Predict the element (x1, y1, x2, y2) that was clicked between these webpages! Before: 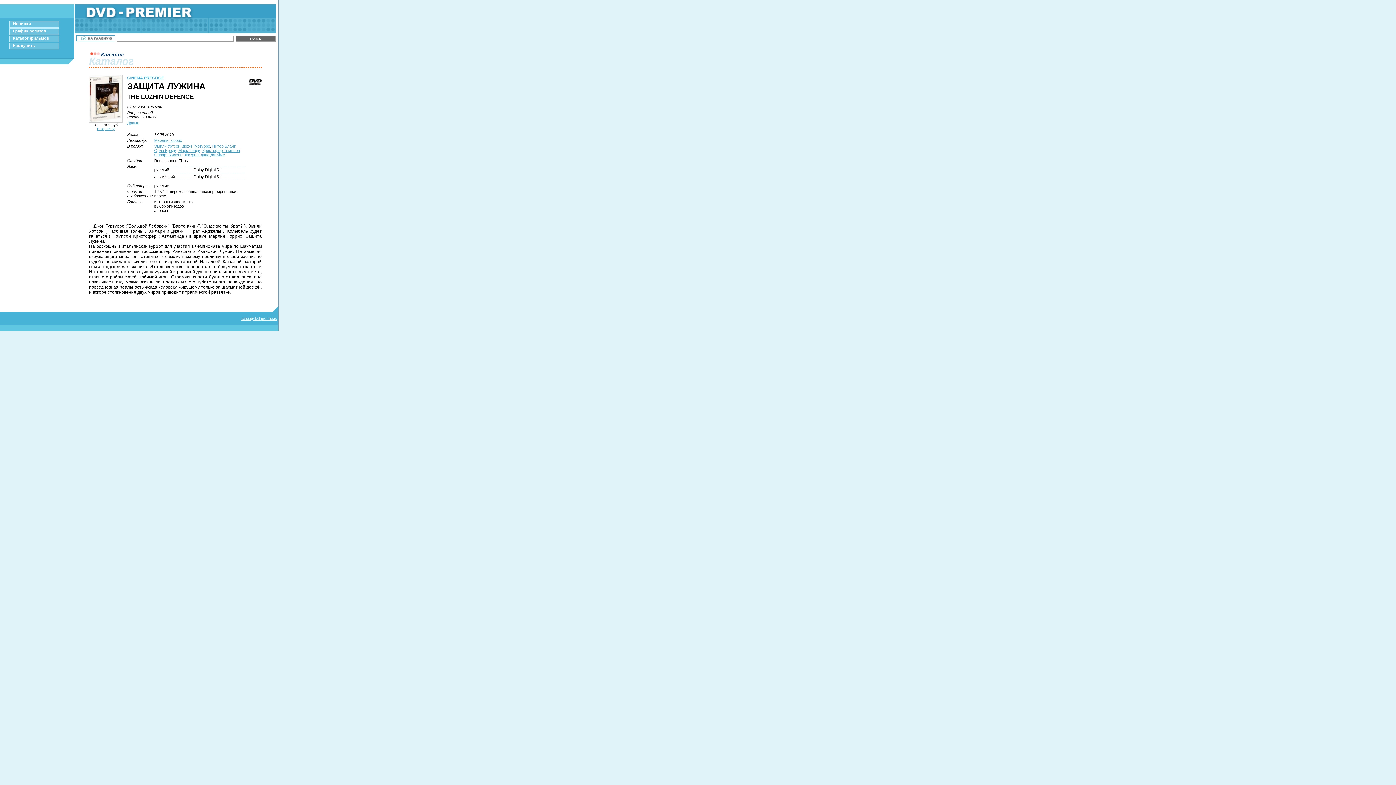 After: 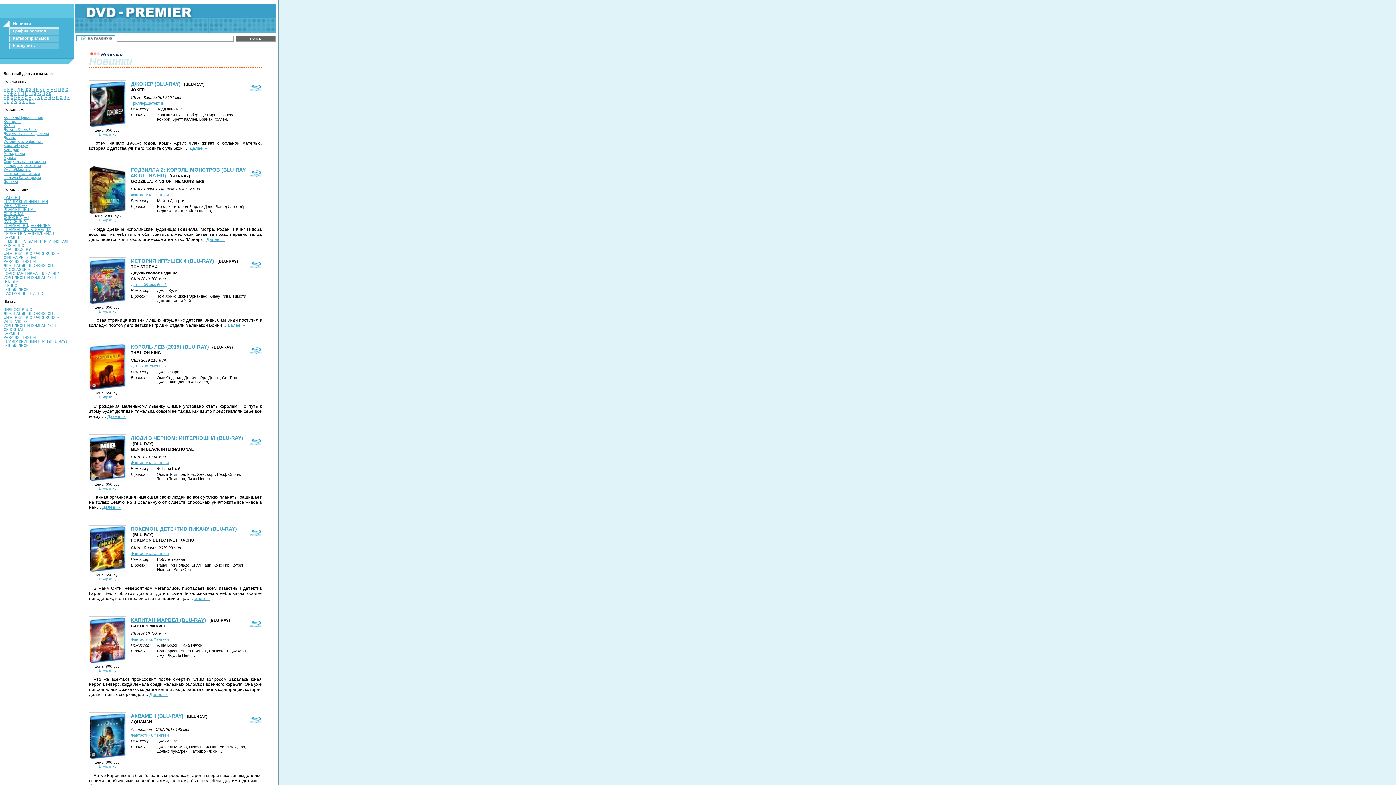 Action: bbox: (74, 38, 115, 44)